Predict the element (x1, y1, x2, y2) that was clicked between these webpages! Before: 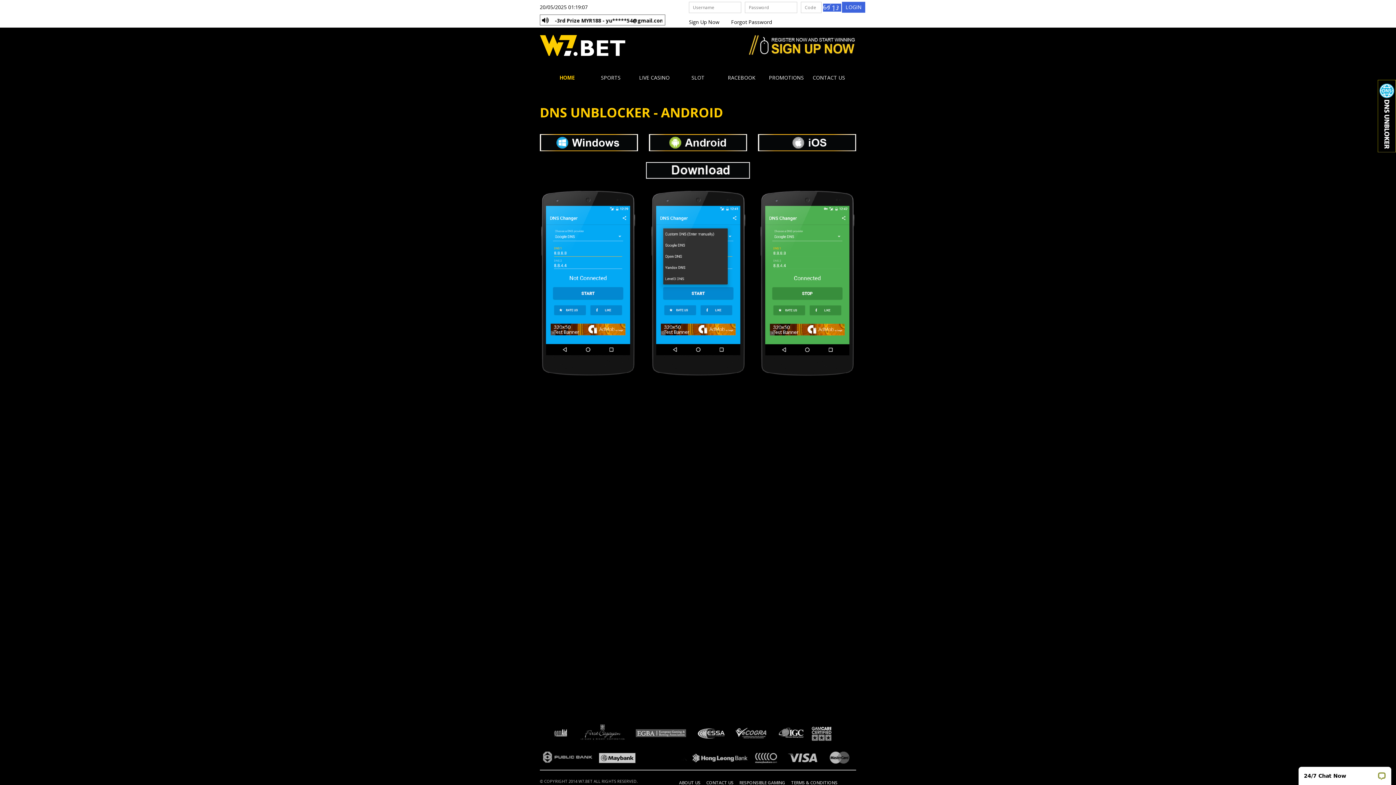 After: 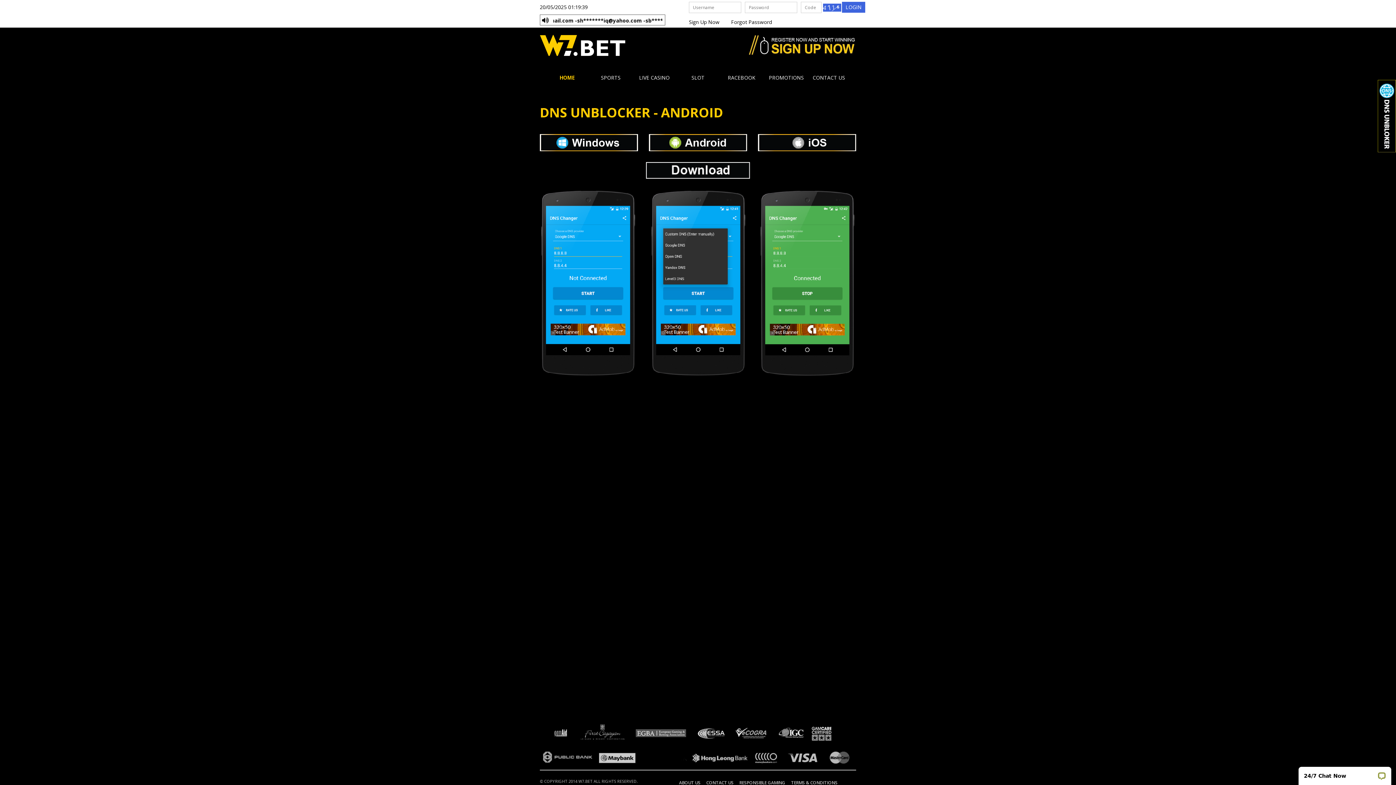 Action: bbox: (649, 138, 747, 145)